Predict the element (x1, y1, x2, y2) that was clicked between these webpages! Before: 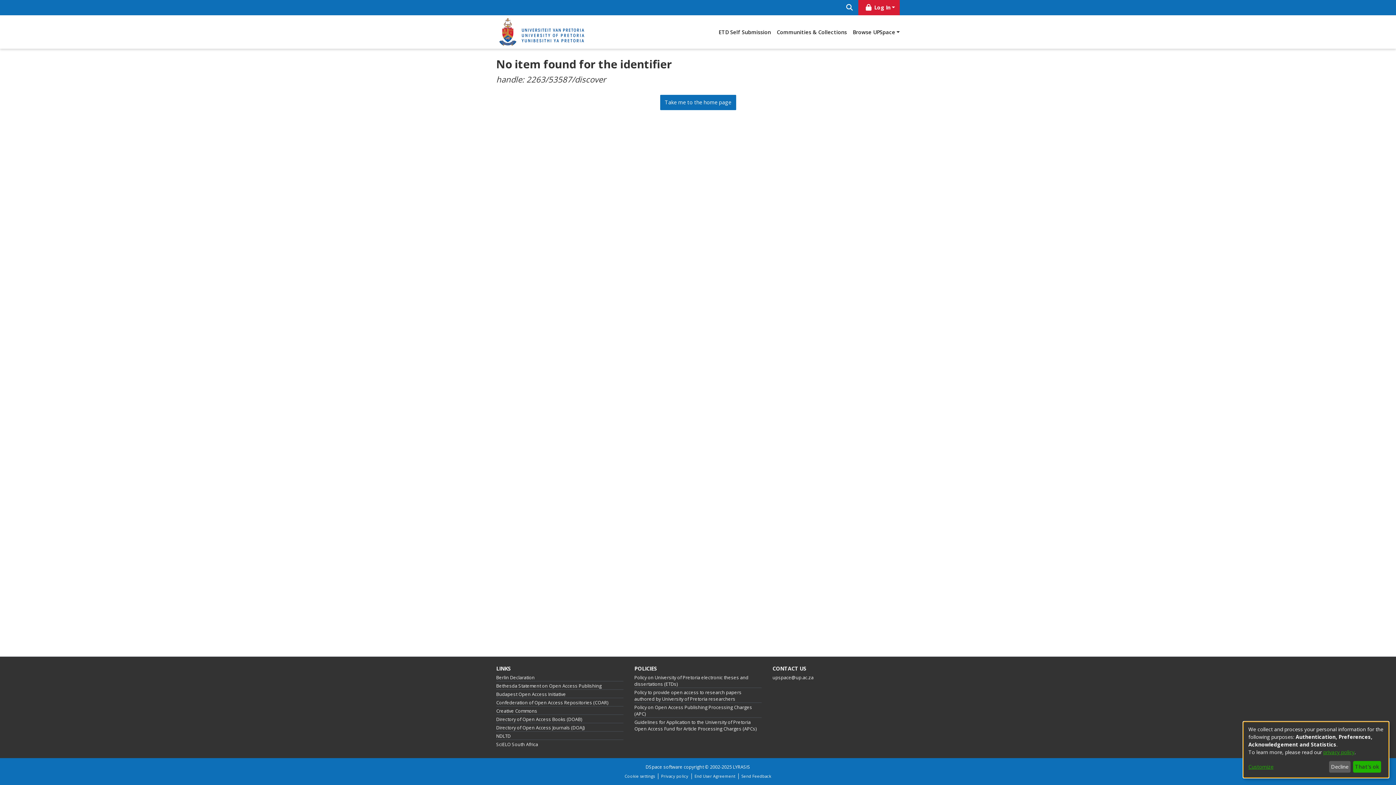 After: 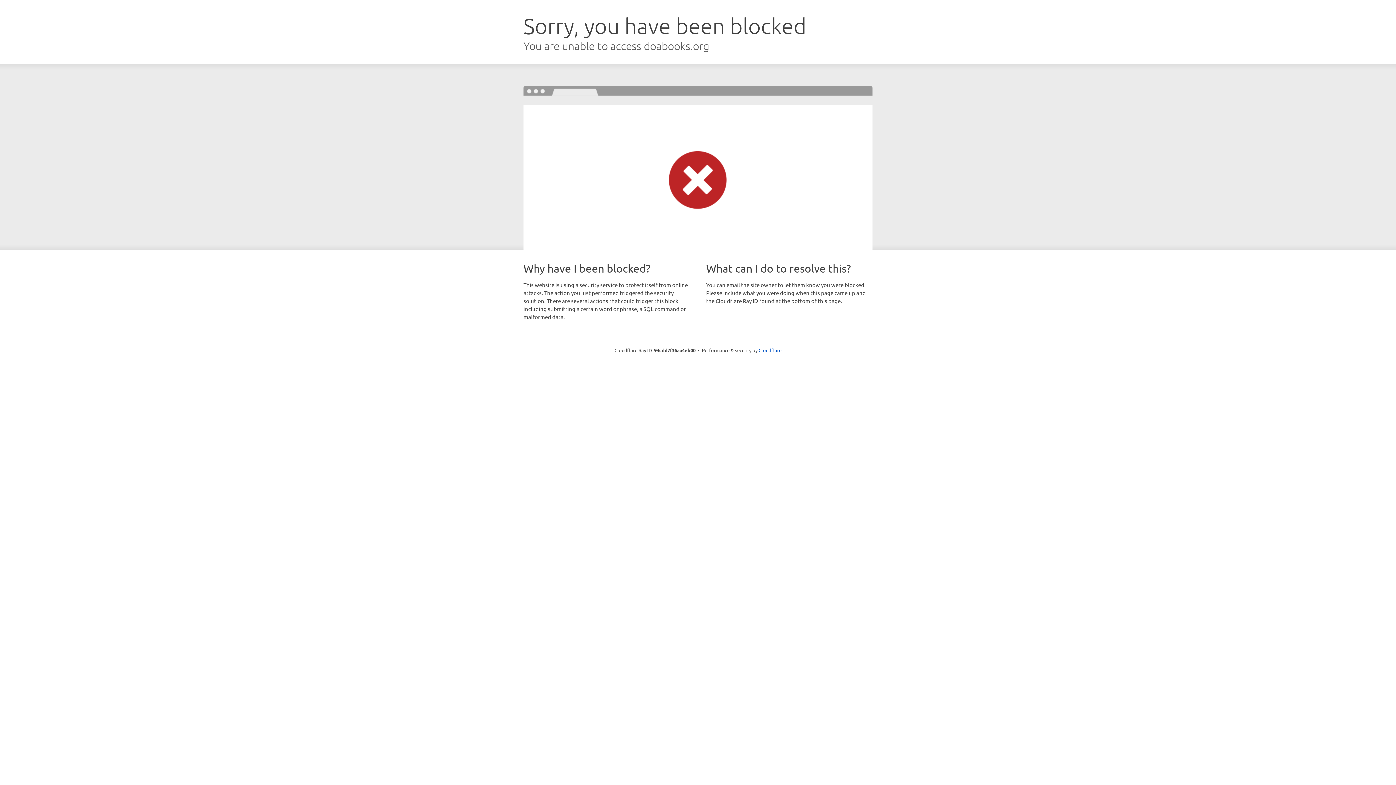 Action: bbox: (496, 716, 582, 722) label: Directory of Open Access Books (DOAB)